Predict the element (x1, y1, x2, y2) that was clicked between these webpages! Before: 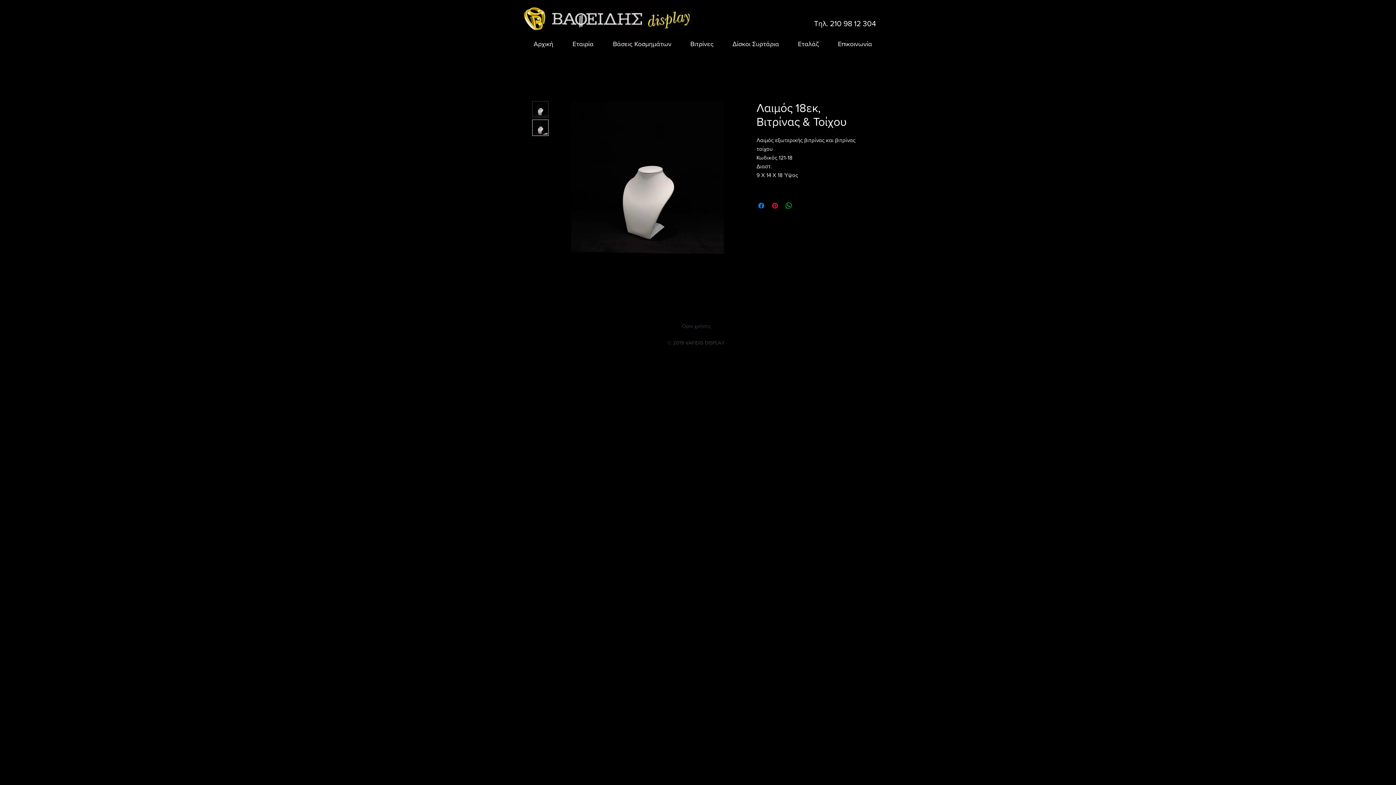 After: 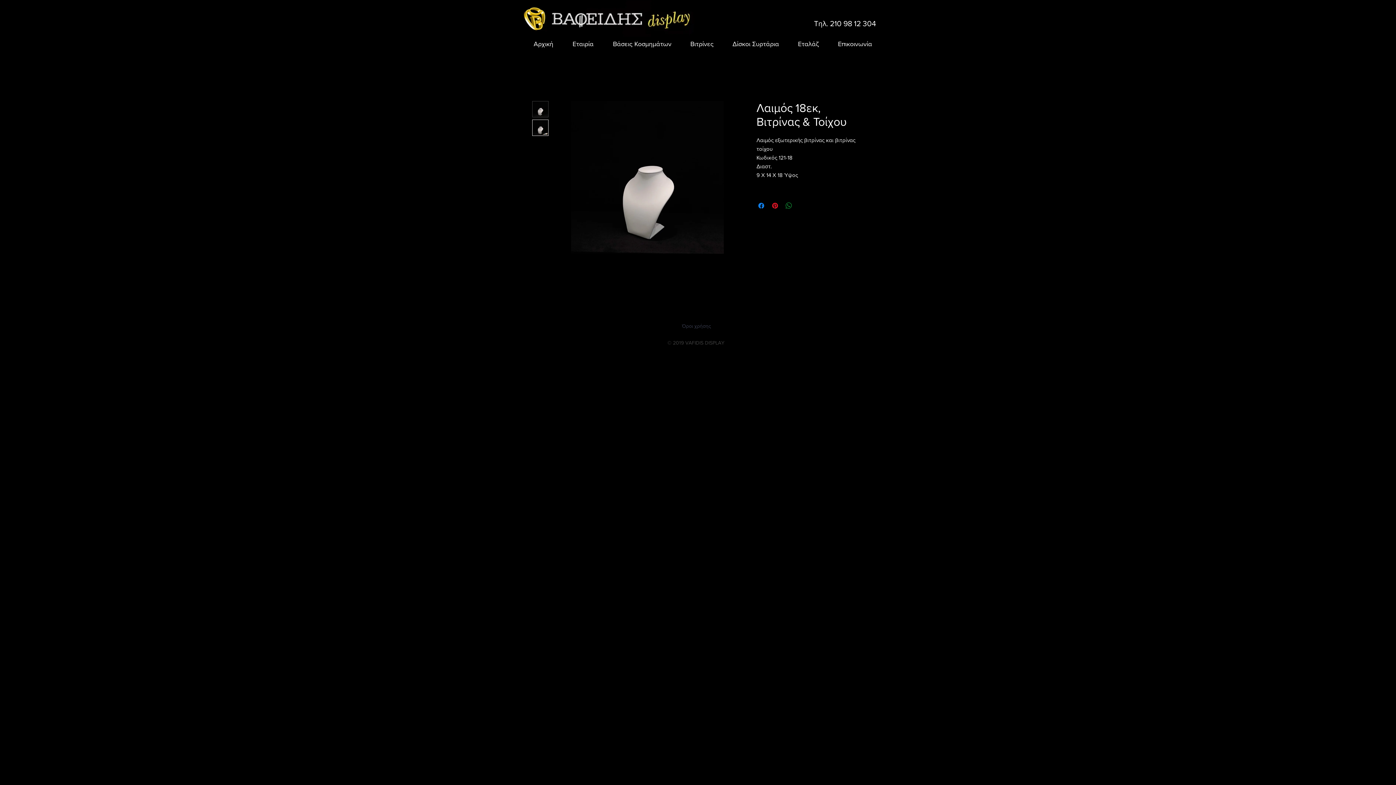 Action: bbox: (784, 201, 793, 210) label: Κοινοποίηση στο WhatsApp